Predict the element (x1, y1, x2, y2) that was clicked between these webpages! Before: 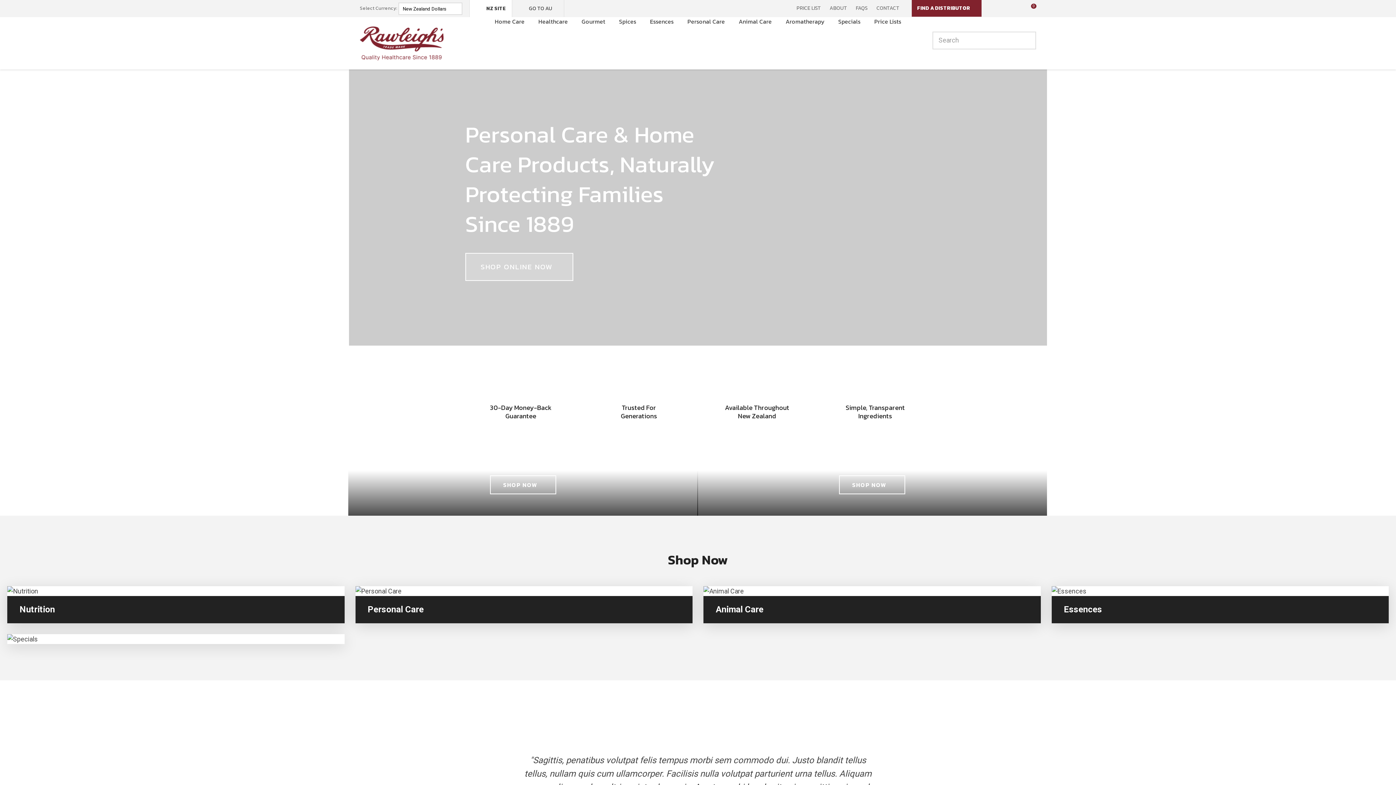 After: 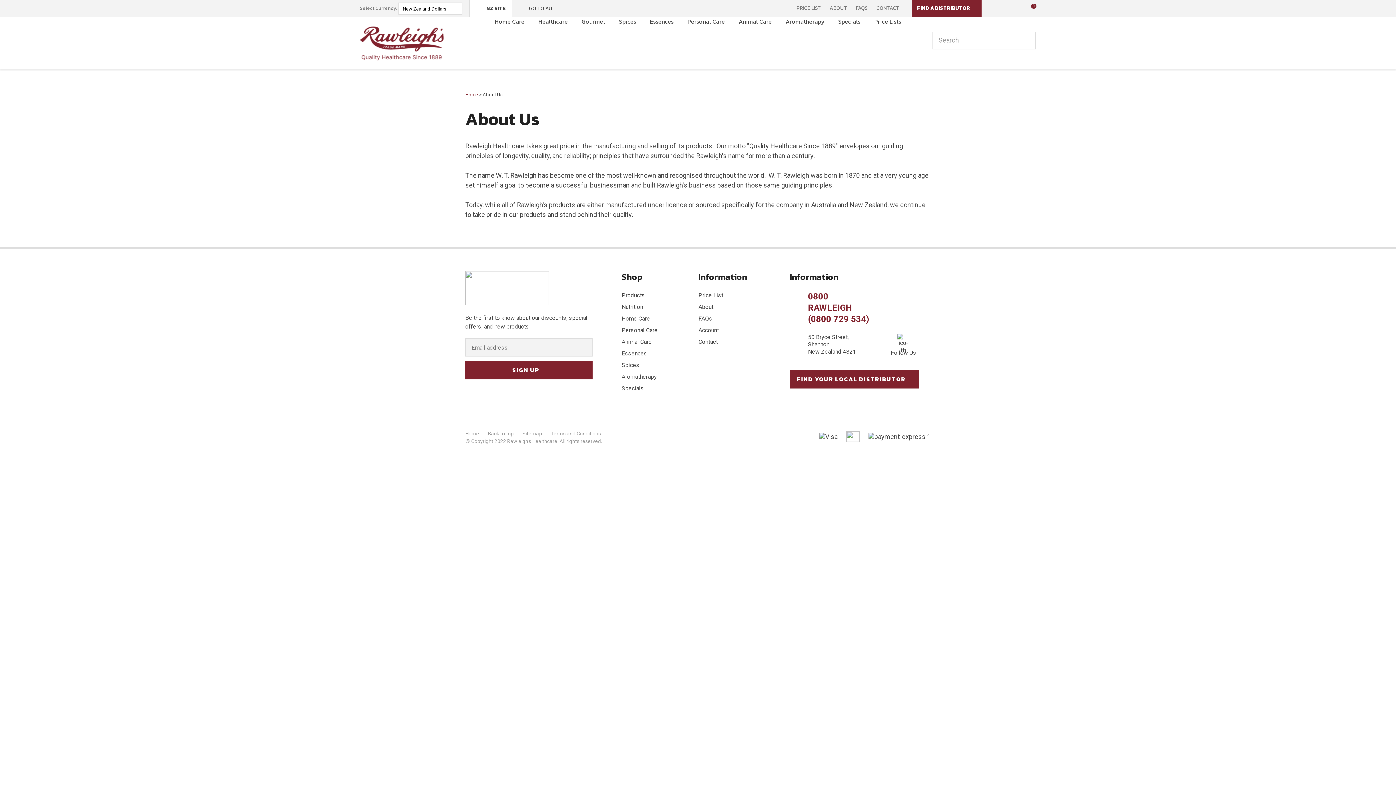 Action: label: ABOUT bbox: (822, 4, 847, 12)